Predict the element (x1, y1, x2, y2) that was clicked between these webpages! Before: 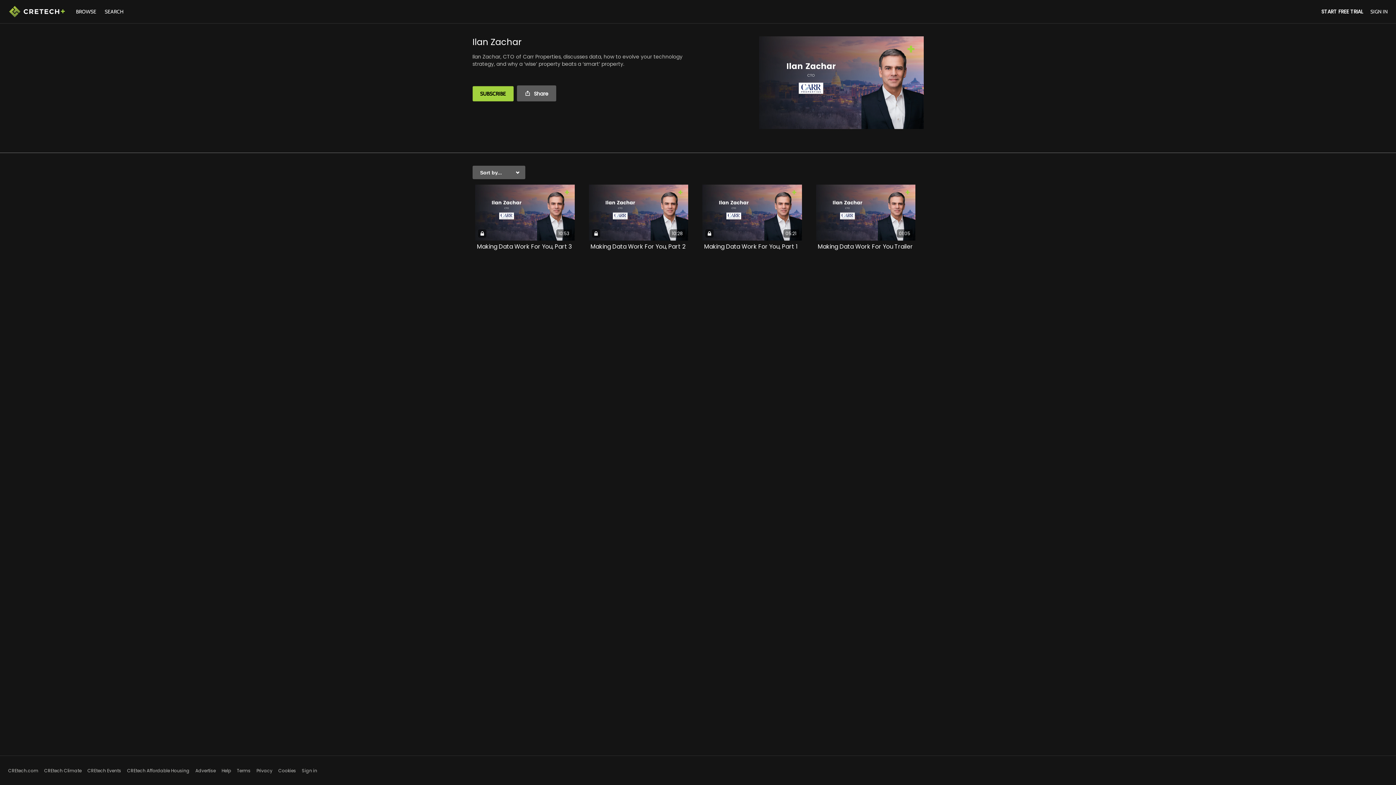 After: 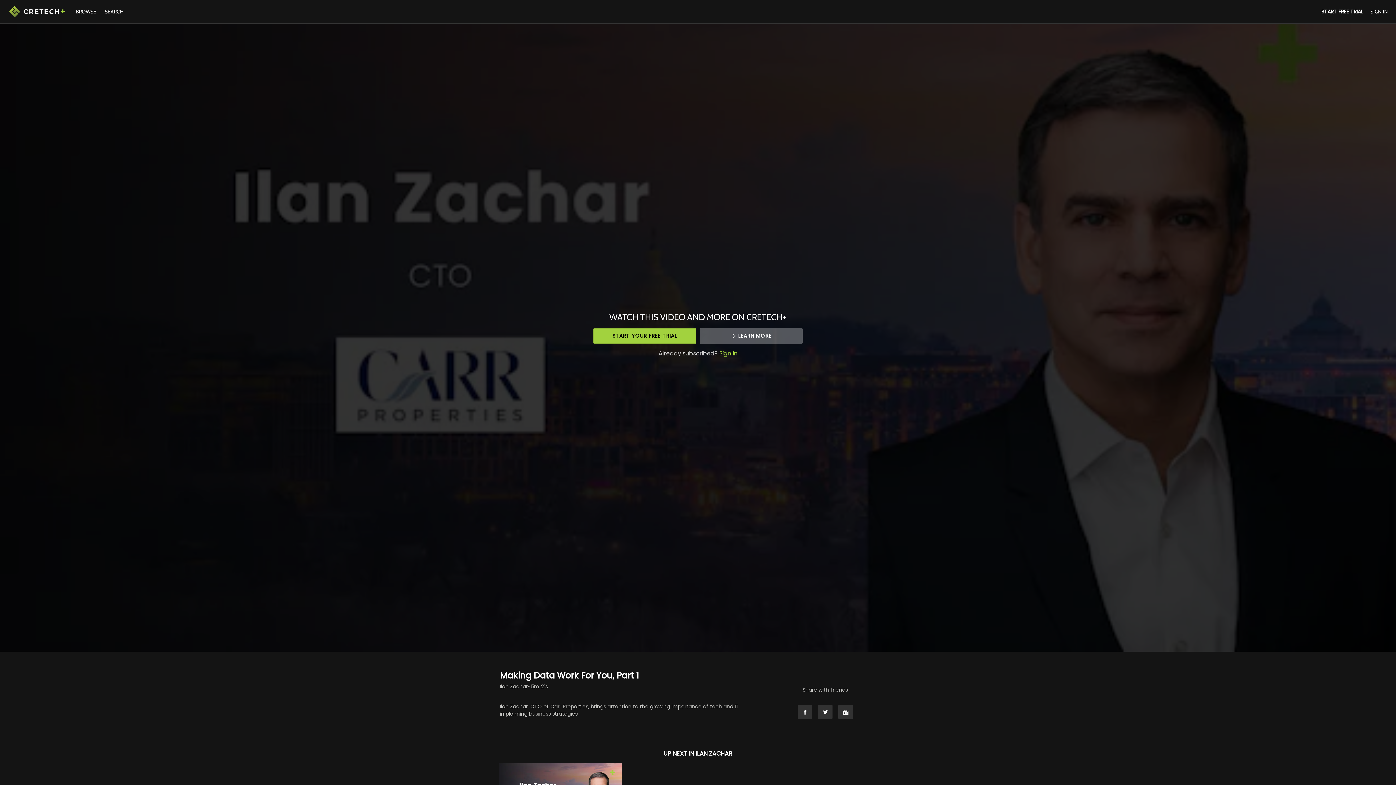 Action: bbox: (704, 243, 797, 250) label: Making Data Work For You, Part 1